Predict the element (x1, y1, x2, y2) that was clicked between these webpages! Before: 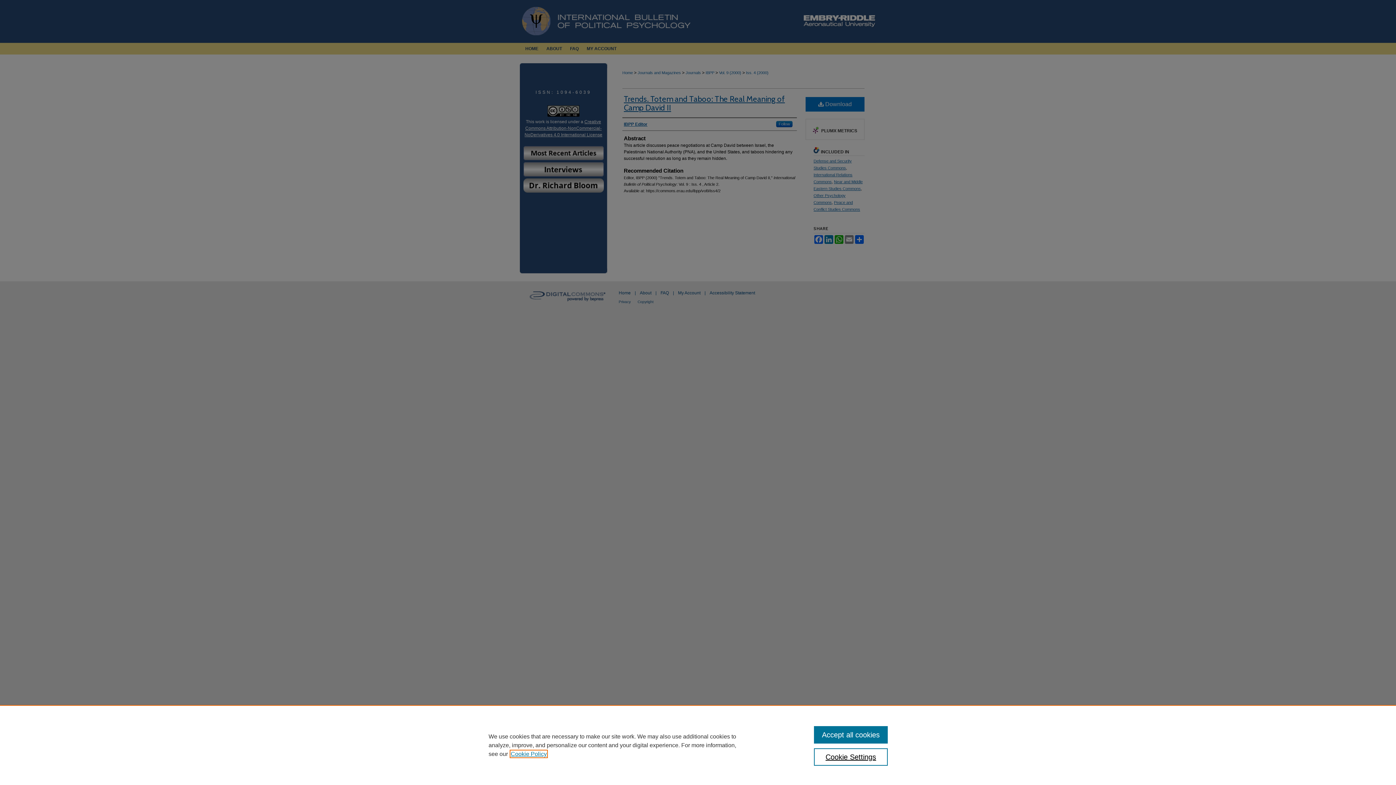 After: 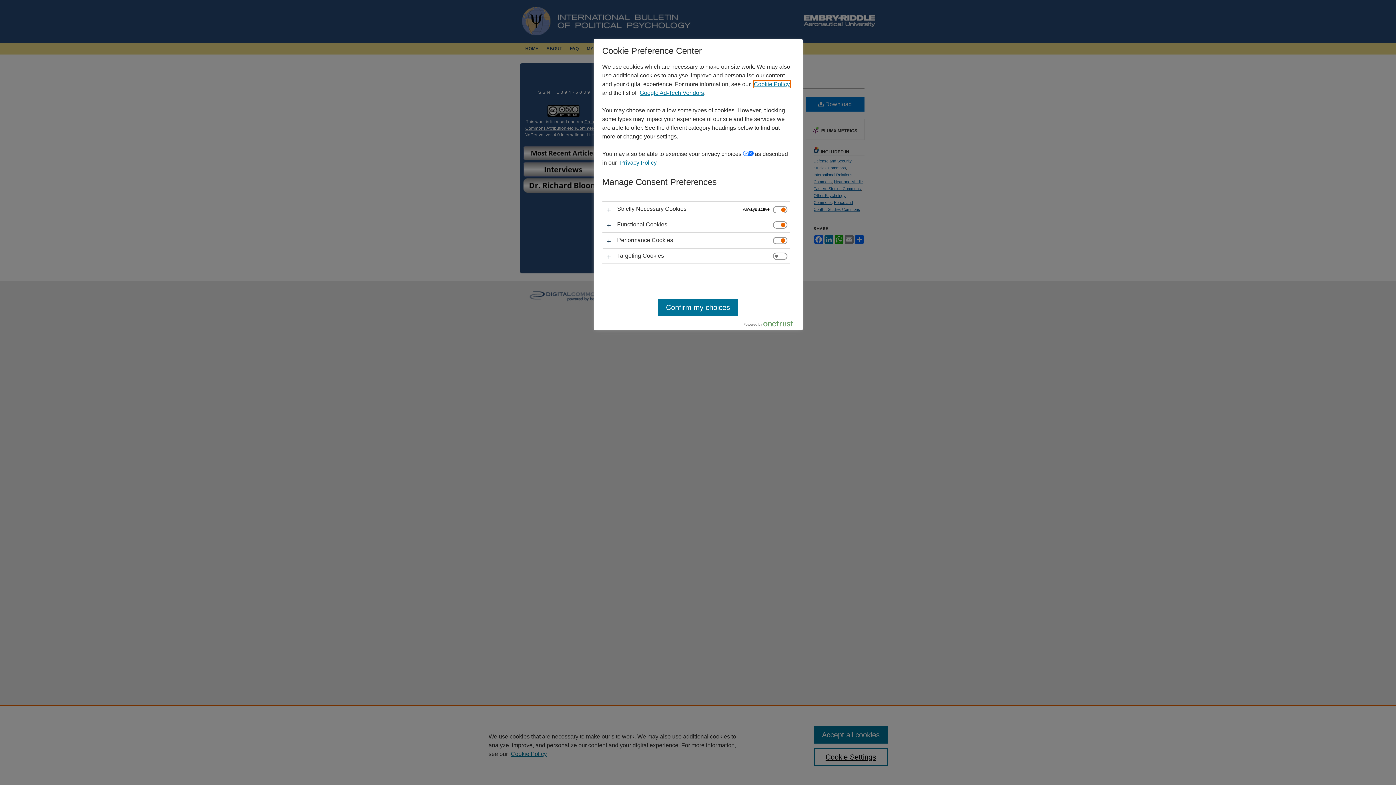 Action: label: Cookie Settings bbox: (814, 748, 887, 766)